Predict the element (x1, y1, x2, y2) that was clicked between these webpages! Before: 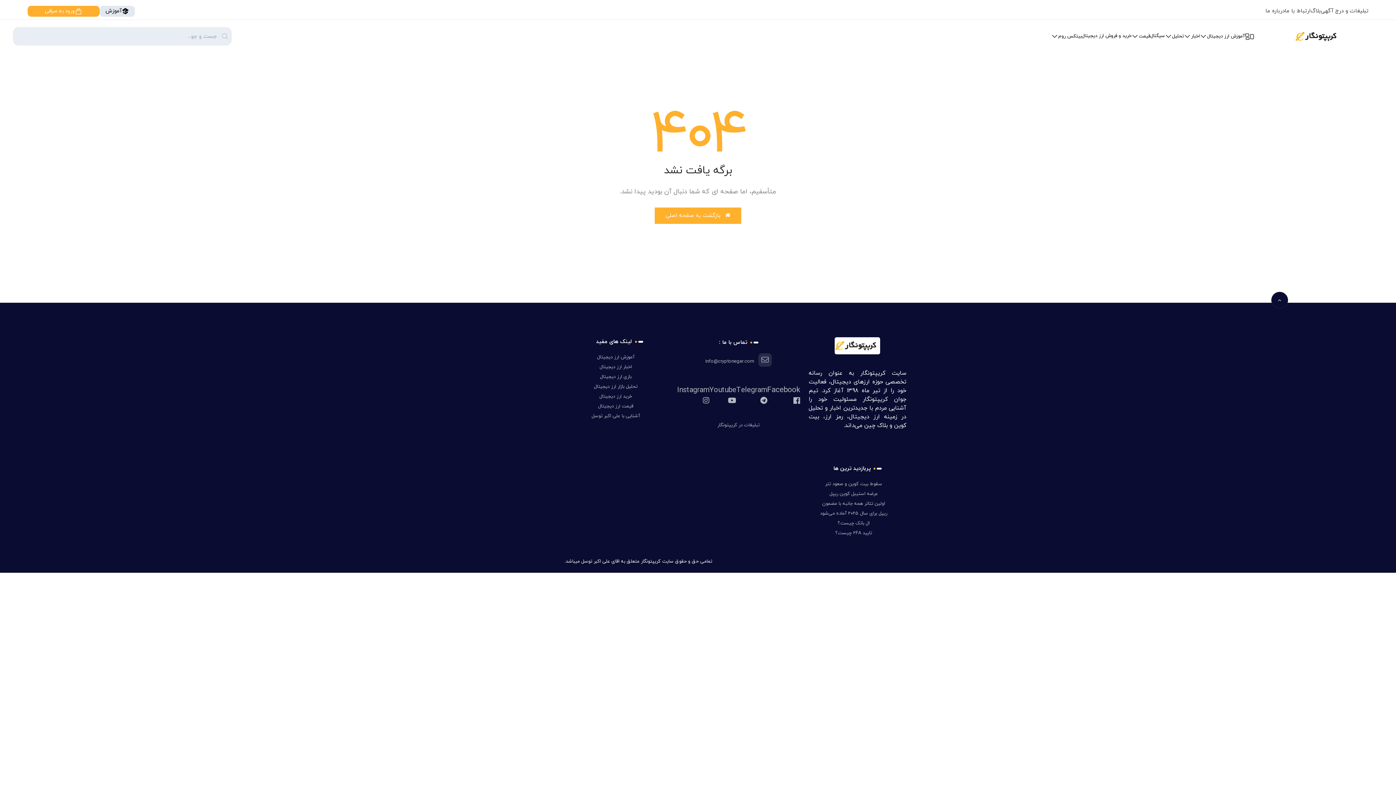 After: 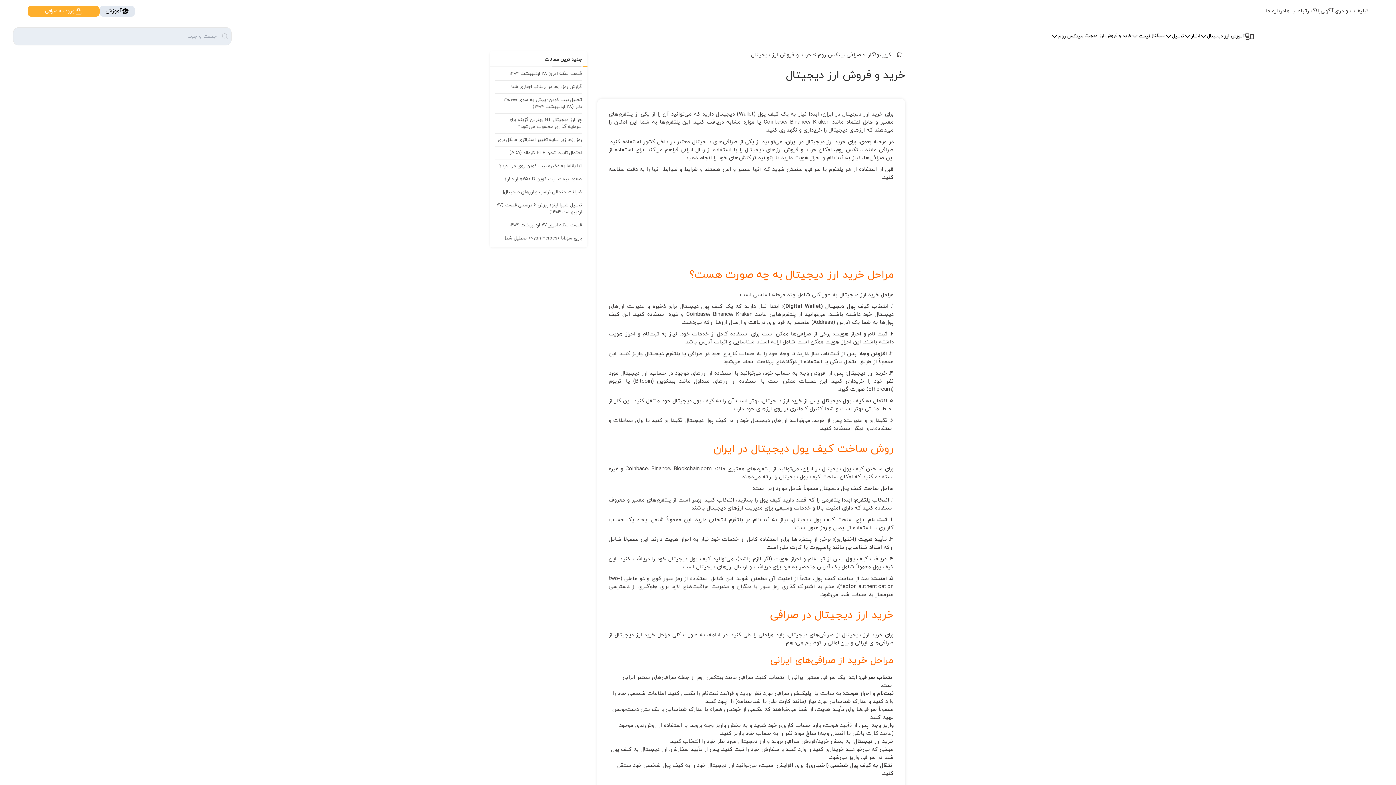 Action: label: خرید ارز دیجیتال bbox: (599, 391, 632, 401)